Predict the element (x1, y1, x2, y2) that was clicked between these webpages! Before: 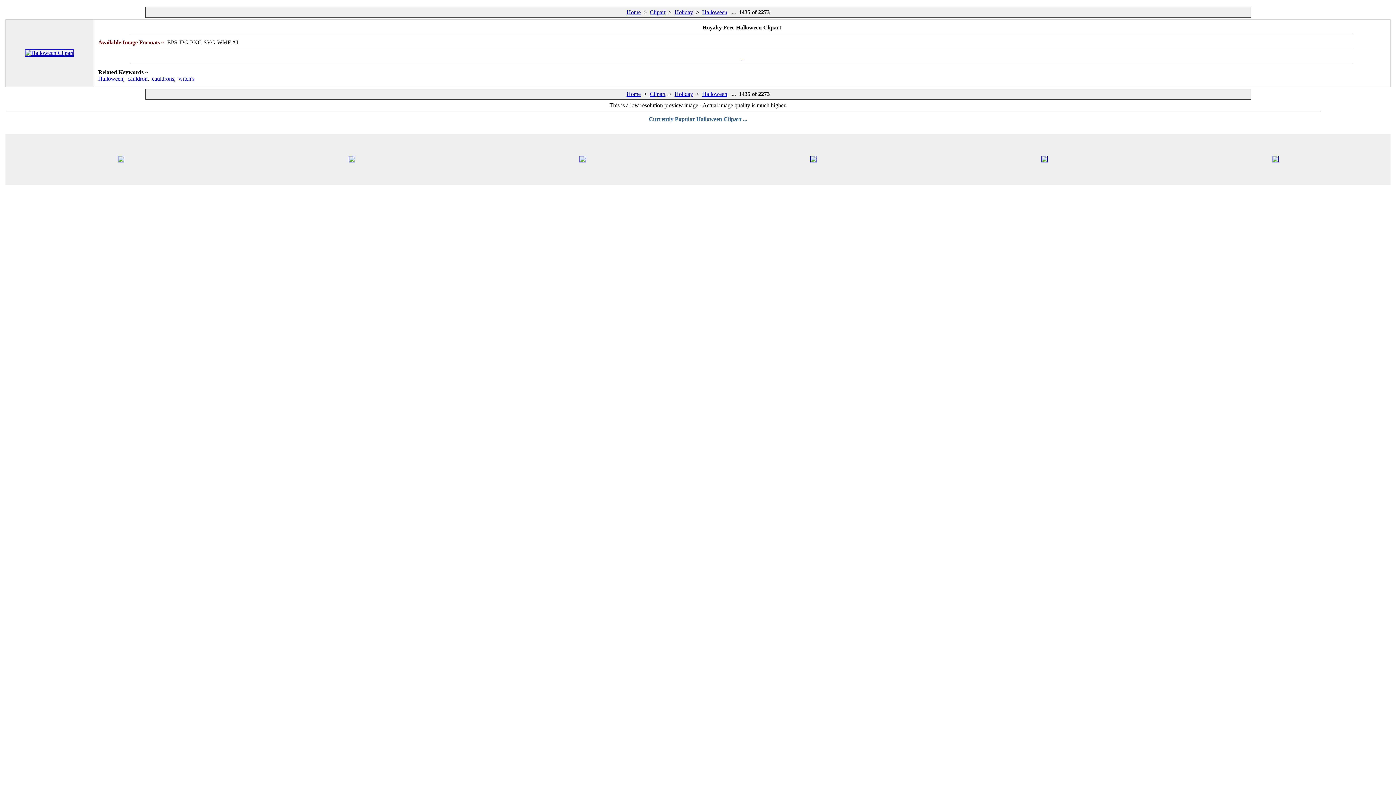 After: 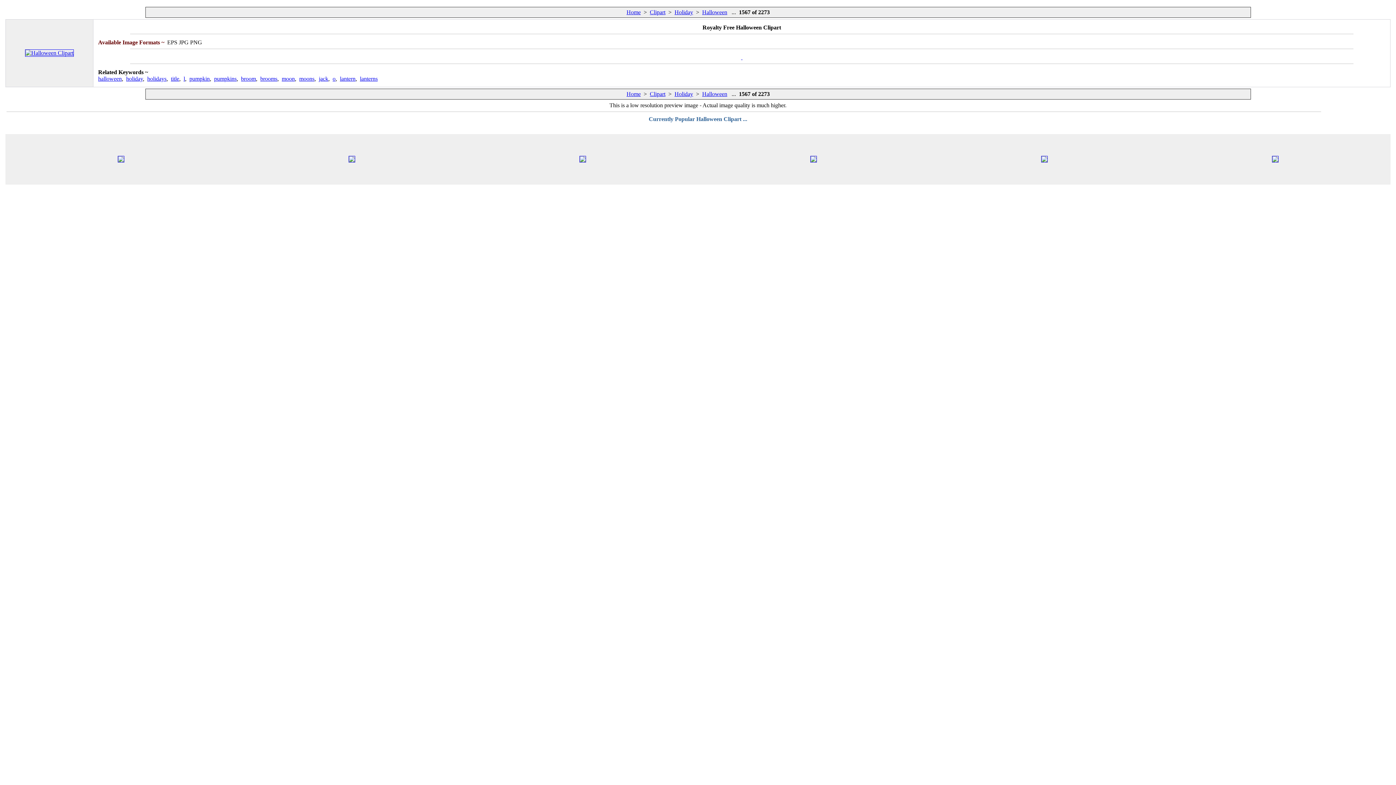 Action: bbox: (1272, 157, 1278, 163)